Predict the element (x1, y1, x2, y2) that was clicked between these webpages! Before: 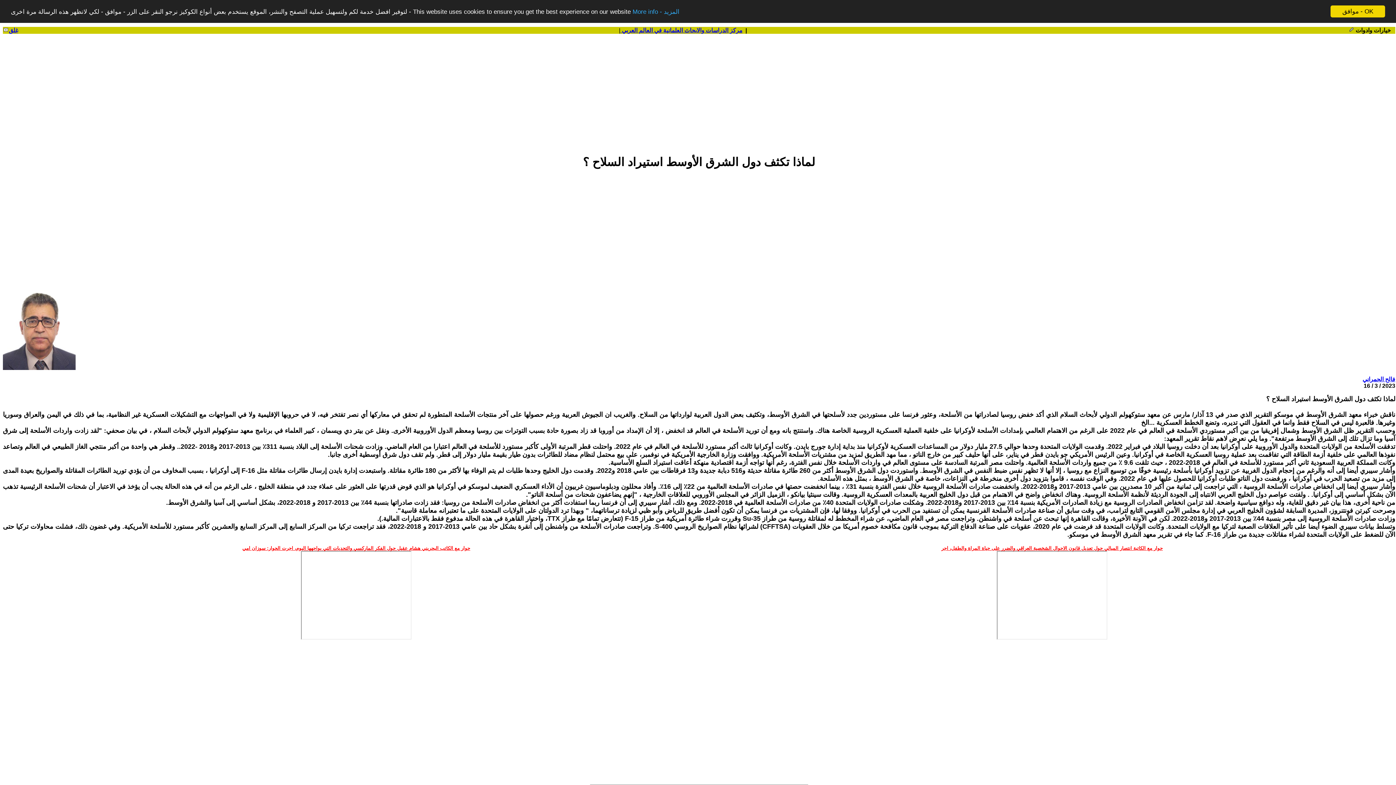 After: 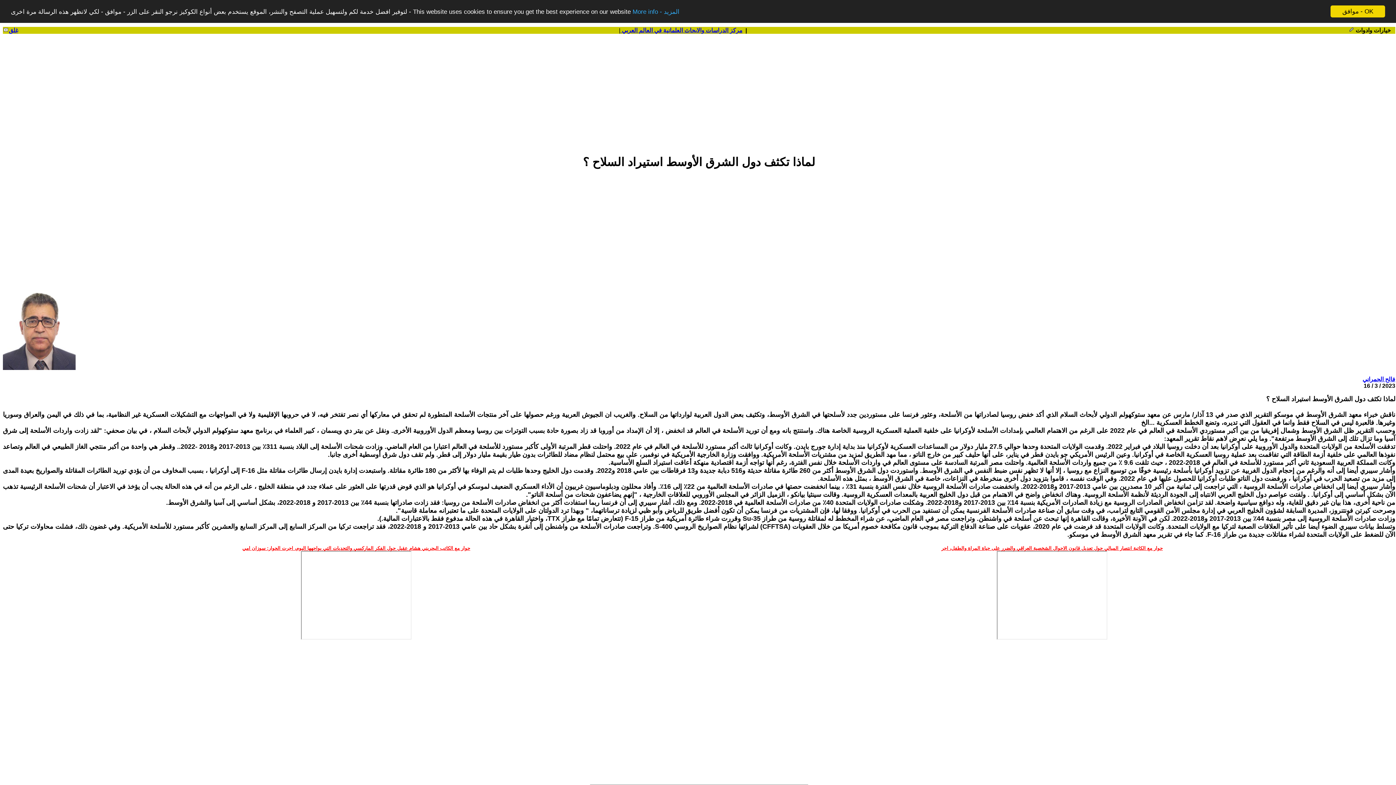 Action: bbox: (941, 545, 1163, 641) label: حوار مع الكاتبة انتصار الميالي حول تعديل قانون الاحوال الشخصية العراقي والضرر على حياة المراة والطفل، اجر
